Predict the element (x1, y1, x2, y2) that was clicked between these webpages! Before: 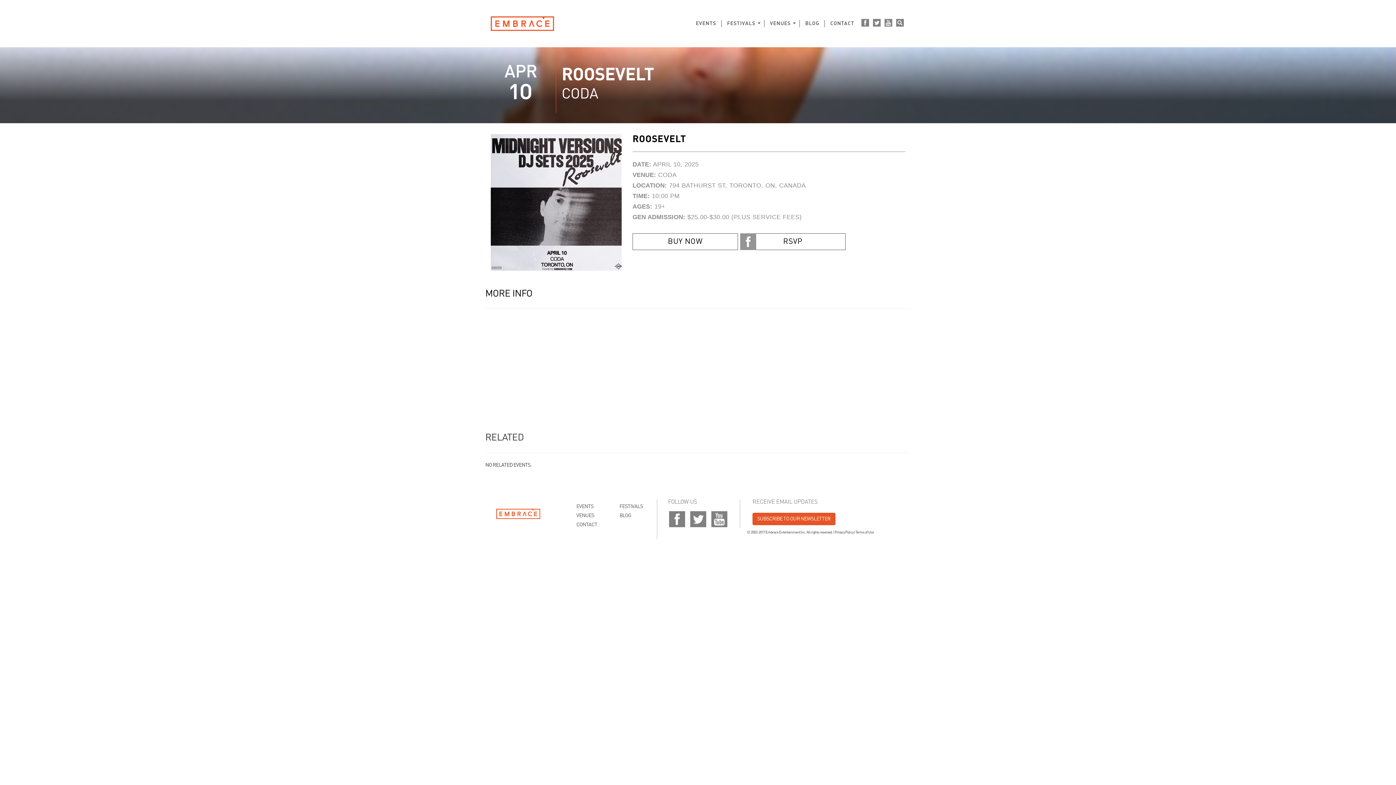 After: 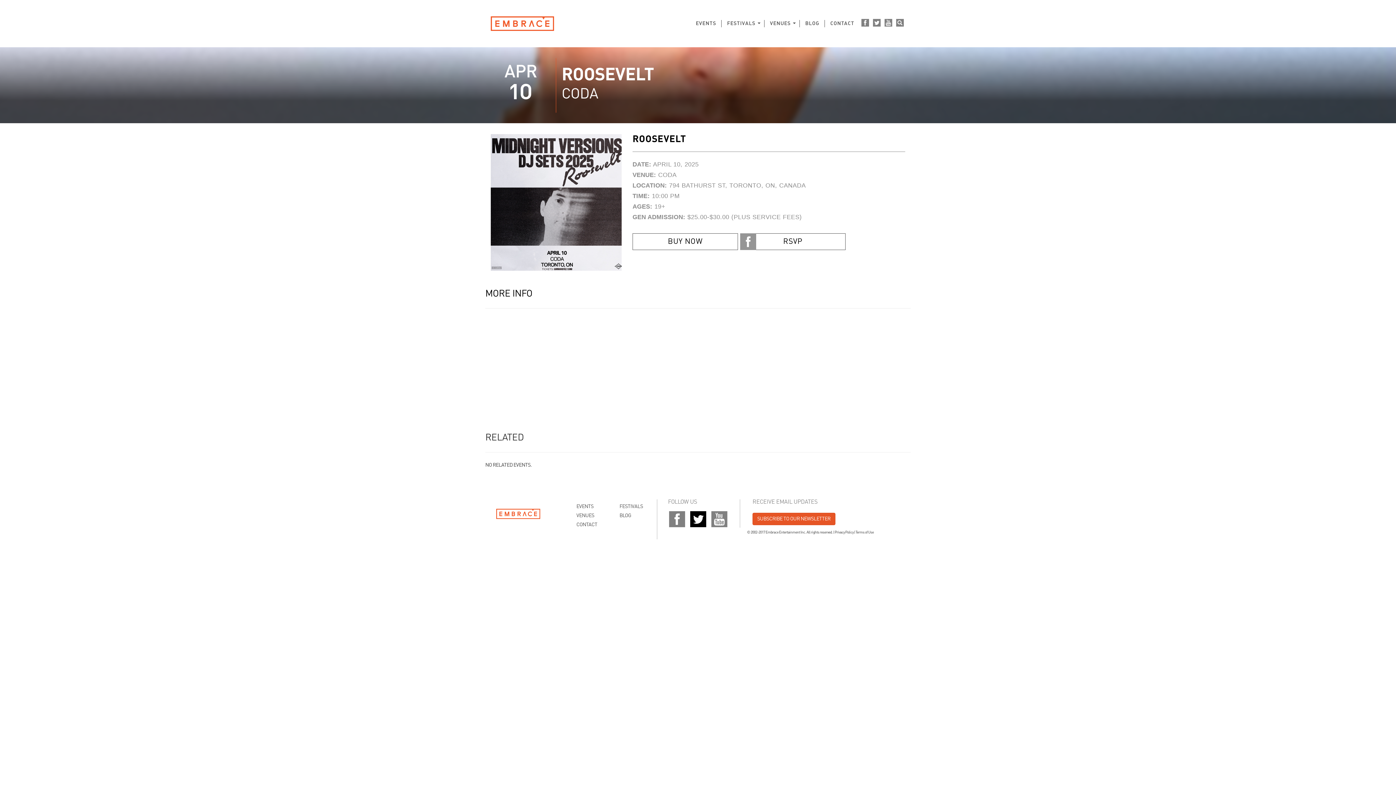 Action: bbox: (688, 512, 709, 528)